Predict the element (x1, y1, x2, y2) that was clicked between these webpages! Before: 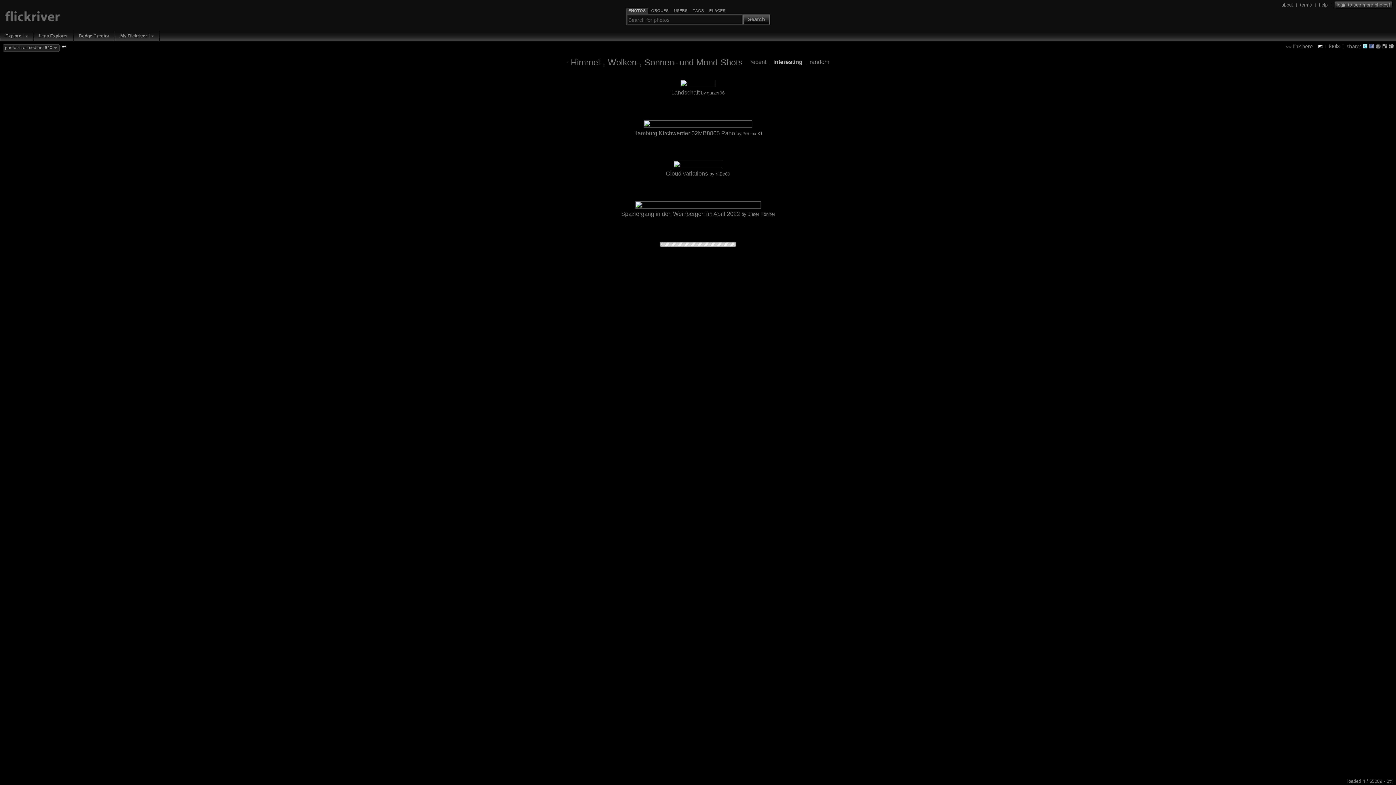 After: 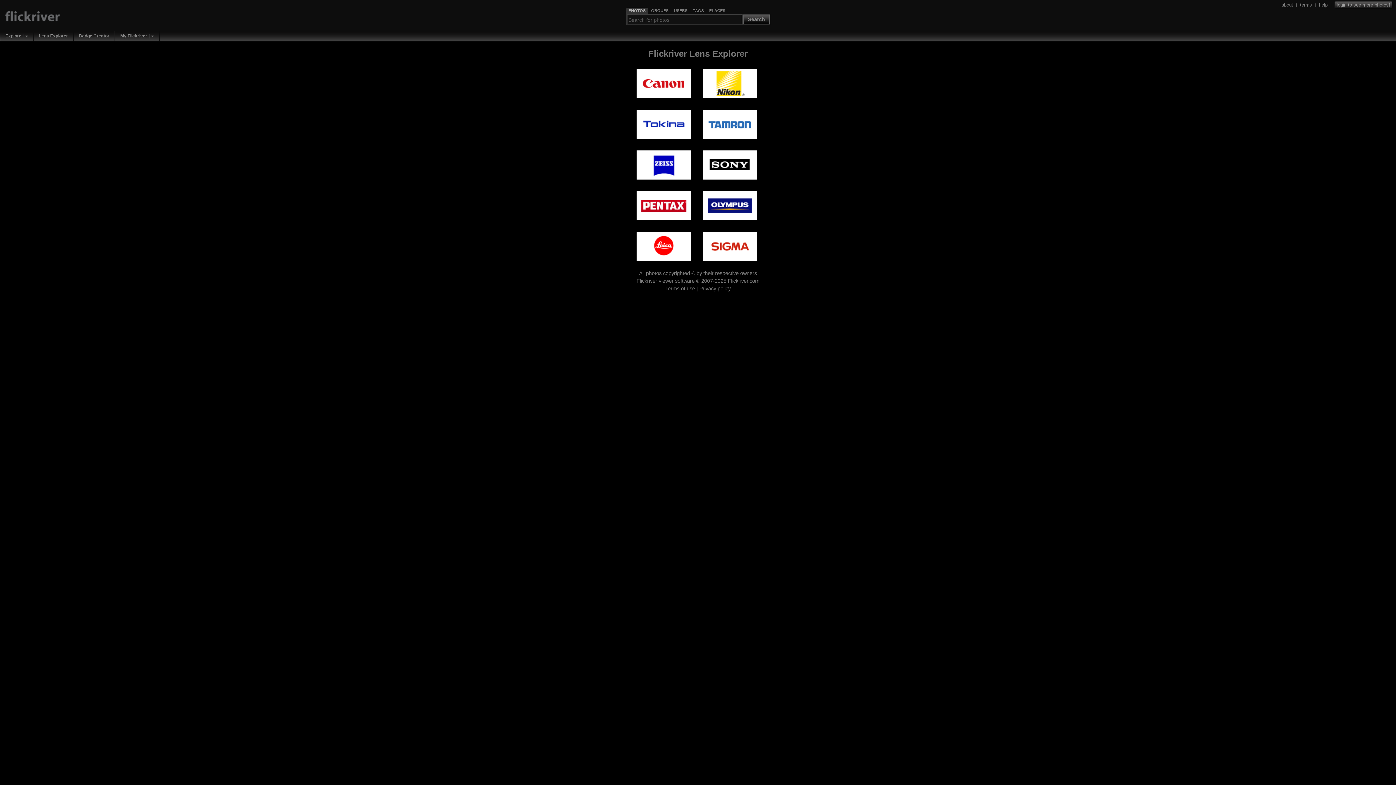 Action: bbox: (36, 32, 70, 39) label: Lens Explorer